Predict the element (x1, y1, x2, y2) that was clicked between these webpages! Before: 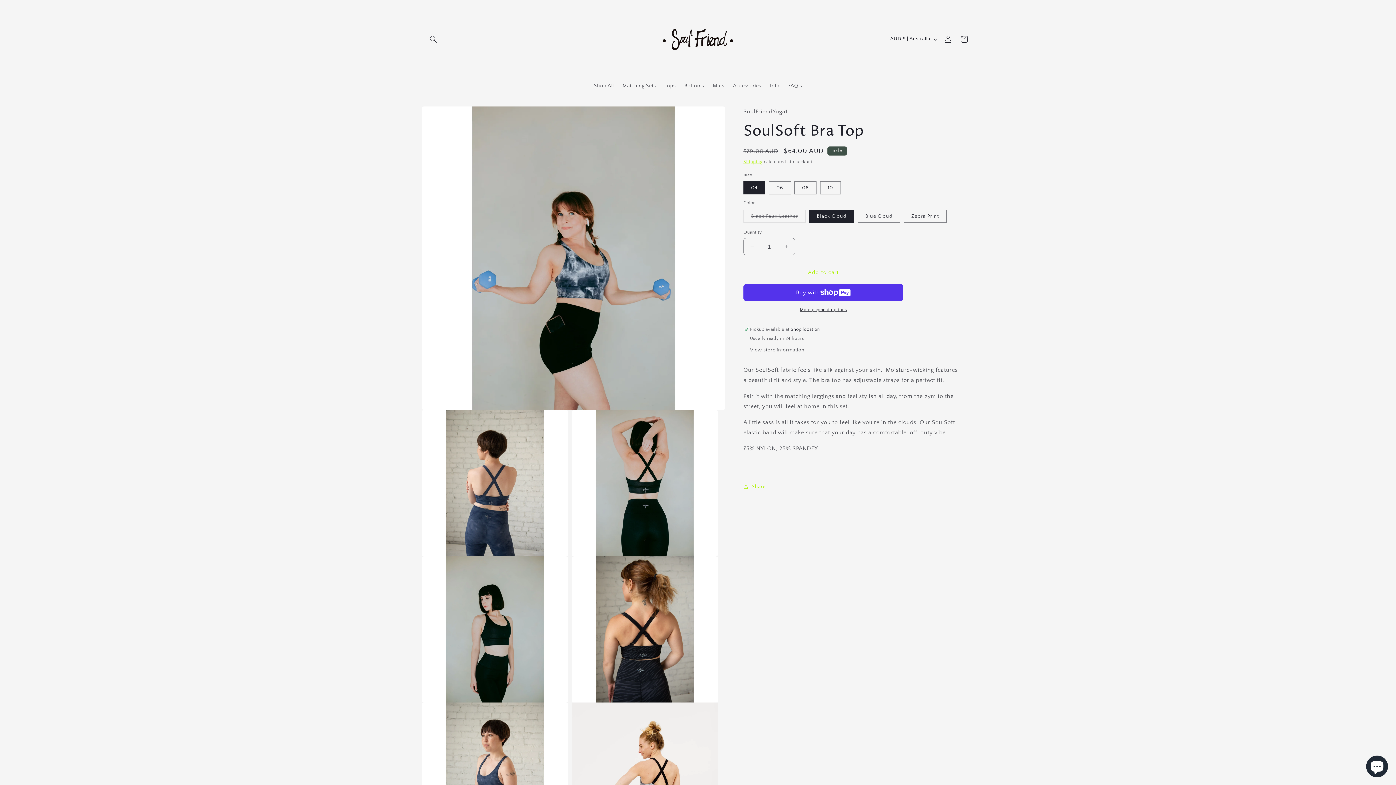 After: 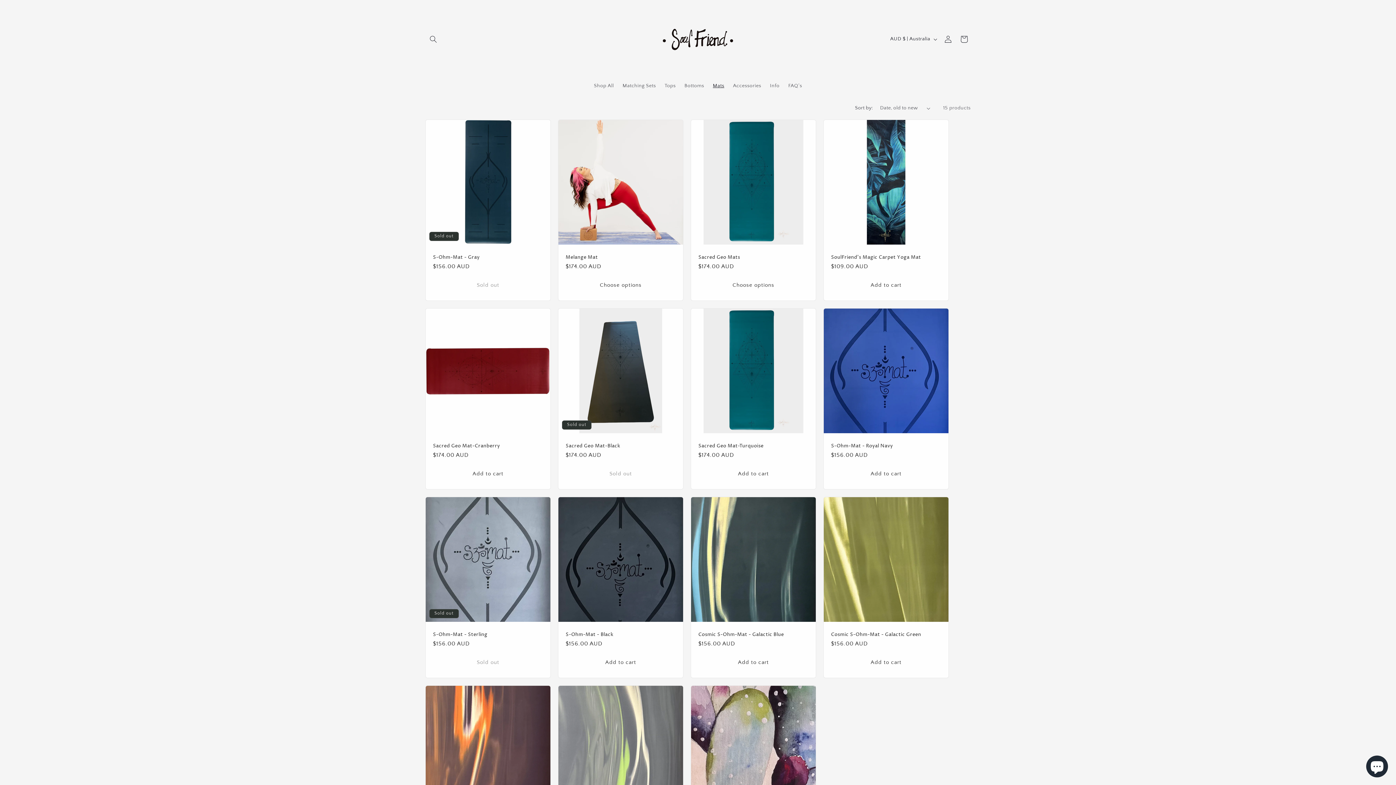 Action: label: Mats bbox: (708, 78, 728, 93)